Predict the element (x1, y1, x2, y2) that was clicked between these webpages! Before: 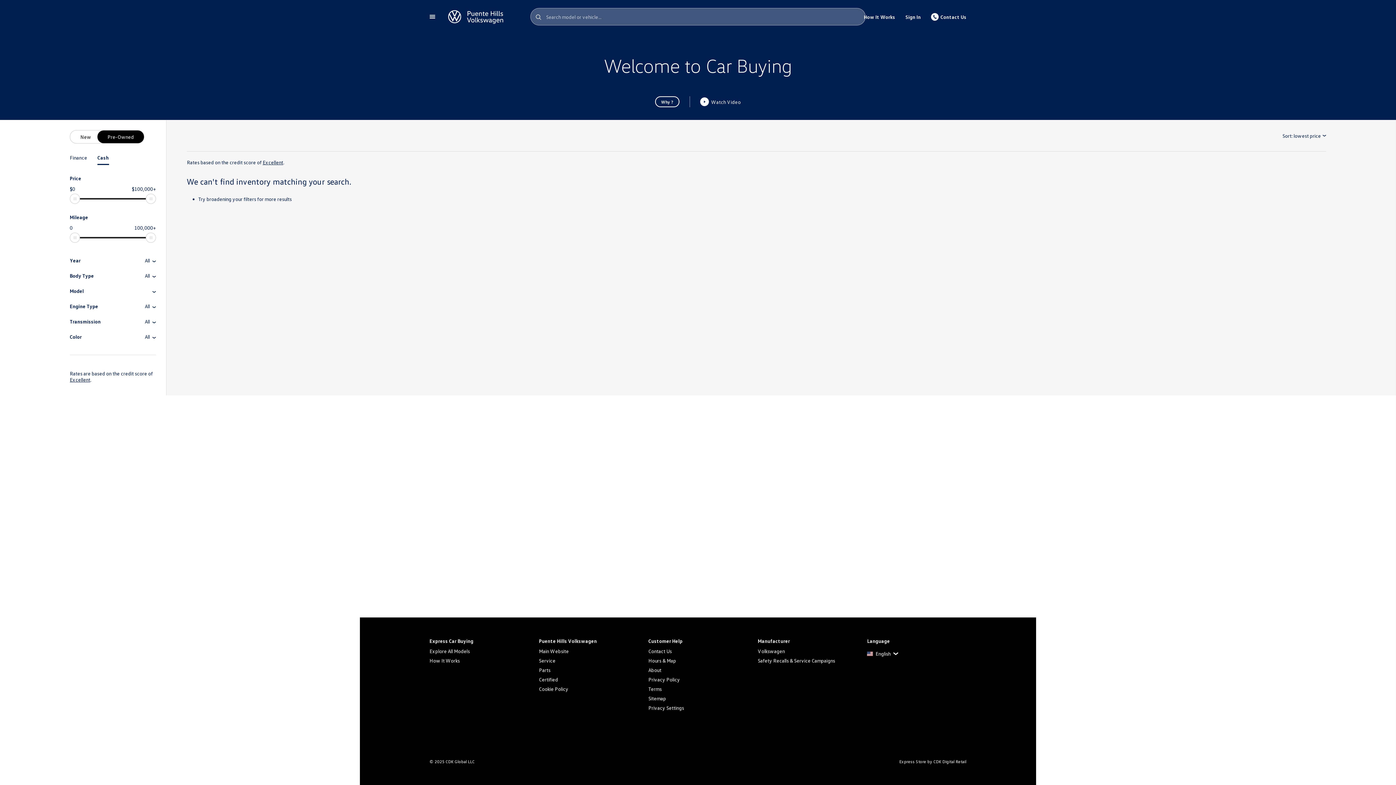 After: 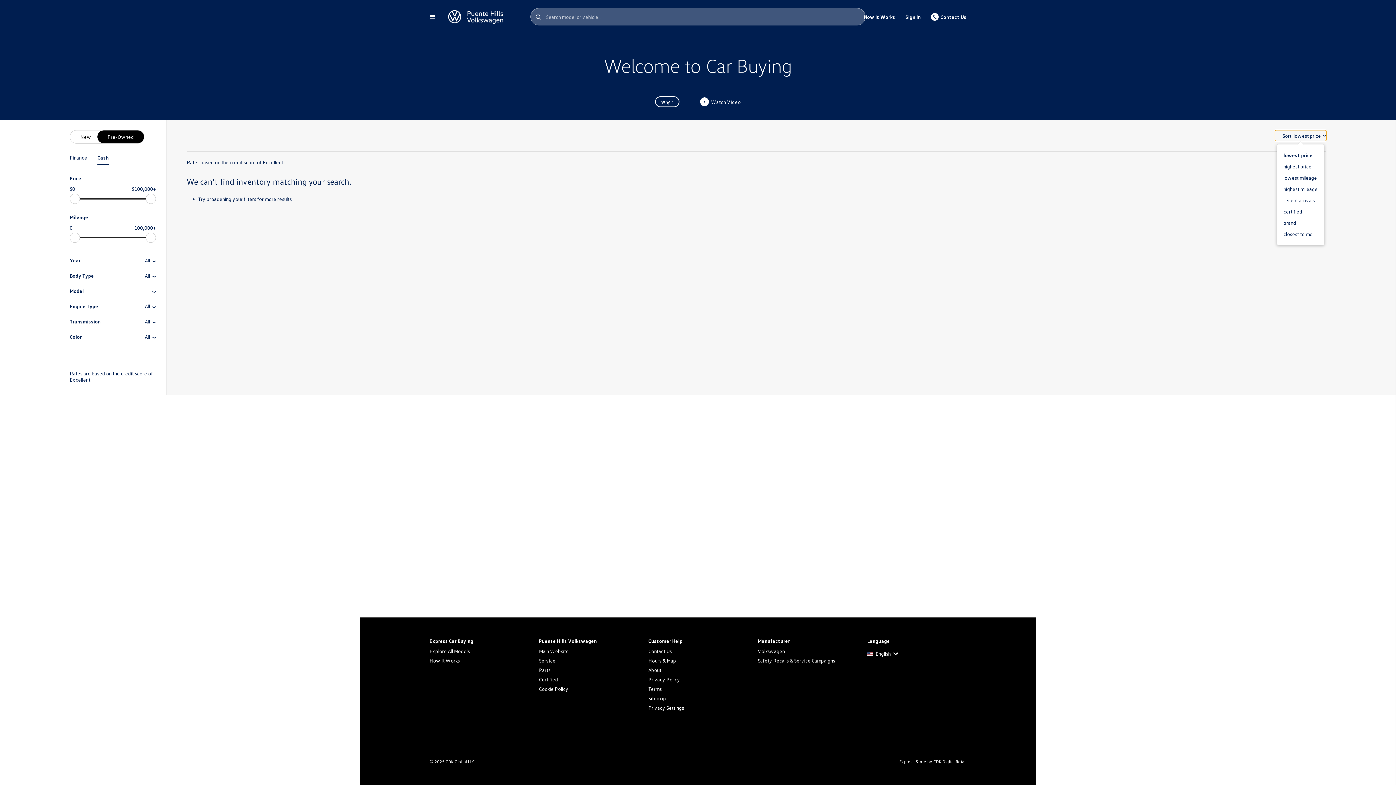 Action: bbox: (1275, 130, 1326, 141) label: Sort: 
lowest price